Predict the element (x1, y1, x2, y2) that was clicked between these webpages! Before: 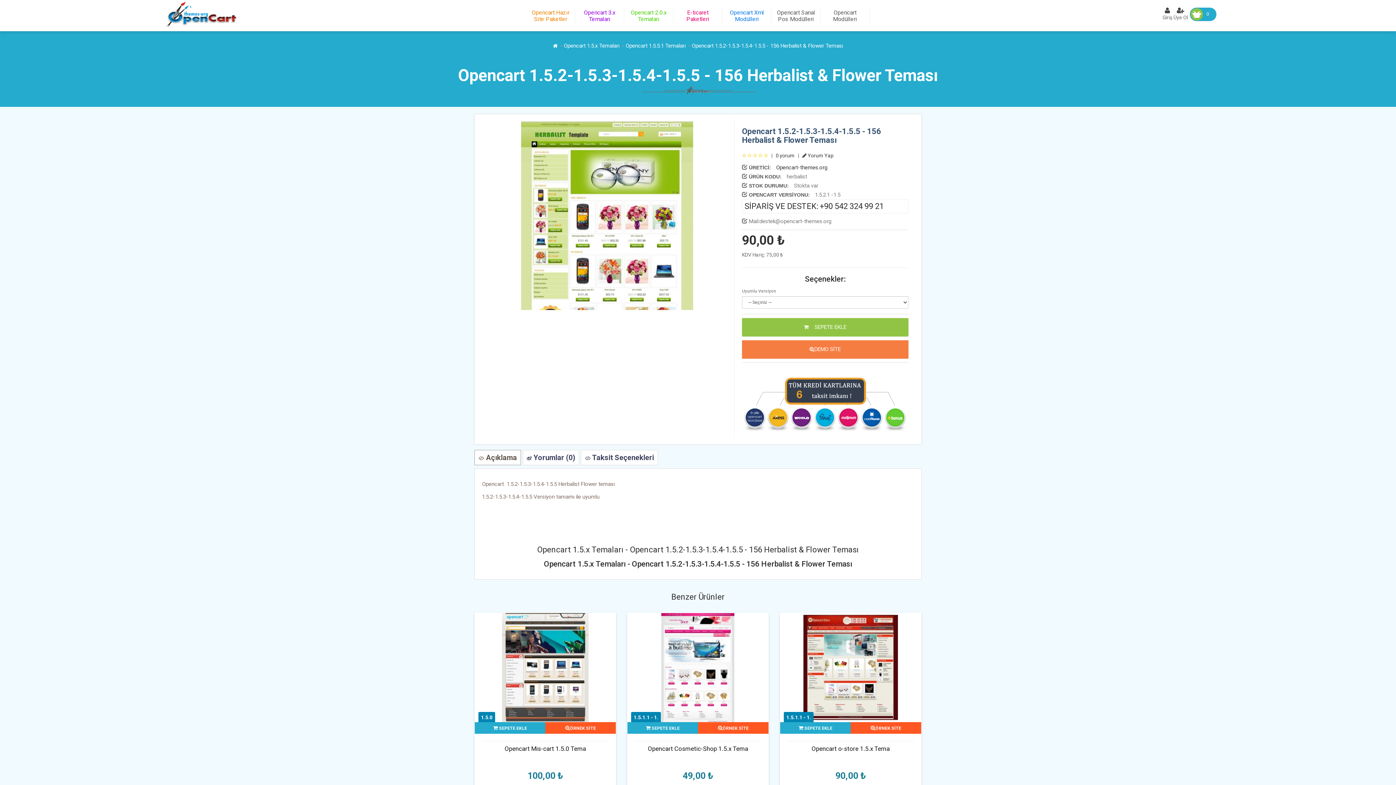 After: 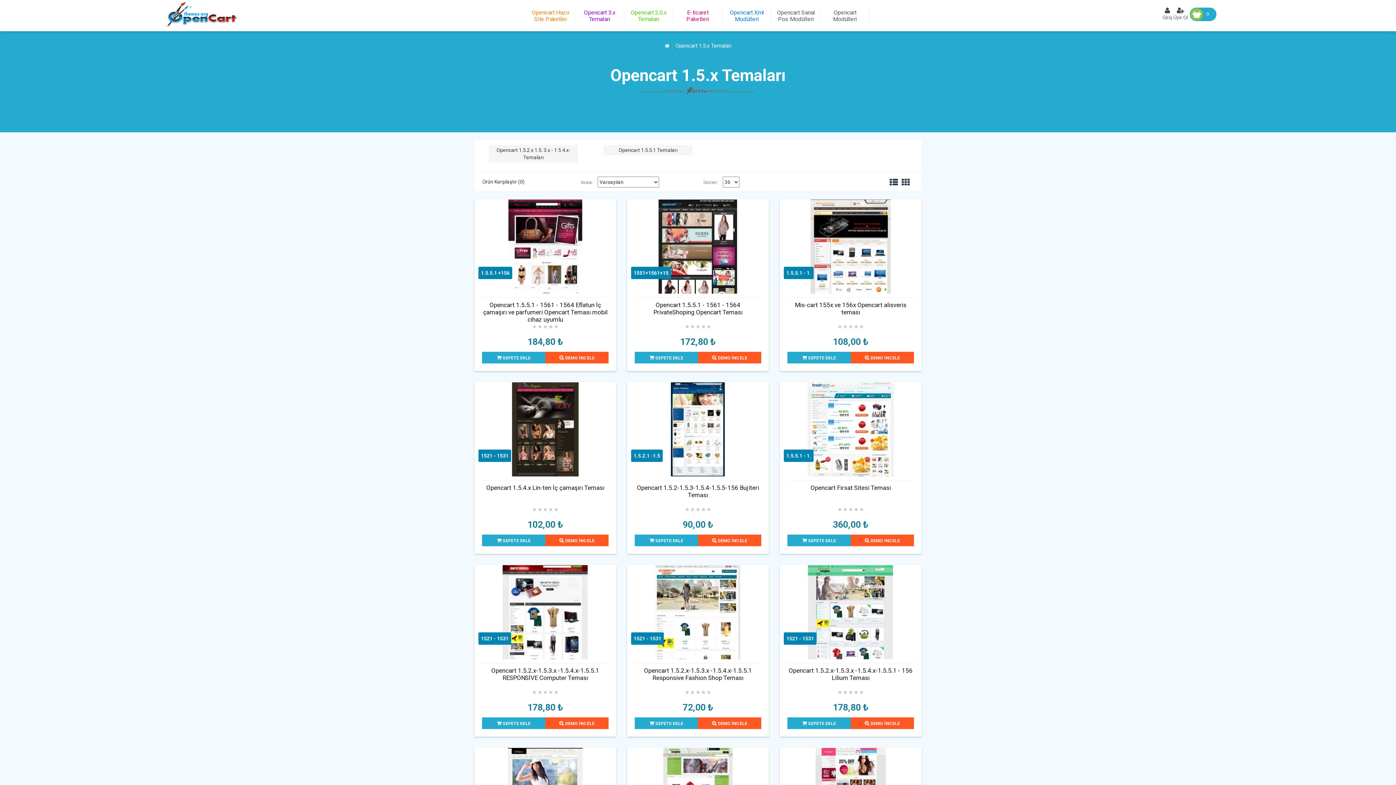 Action: label: Opencart 1.5.x Temaları bbox: (564, 42, 619, 49)